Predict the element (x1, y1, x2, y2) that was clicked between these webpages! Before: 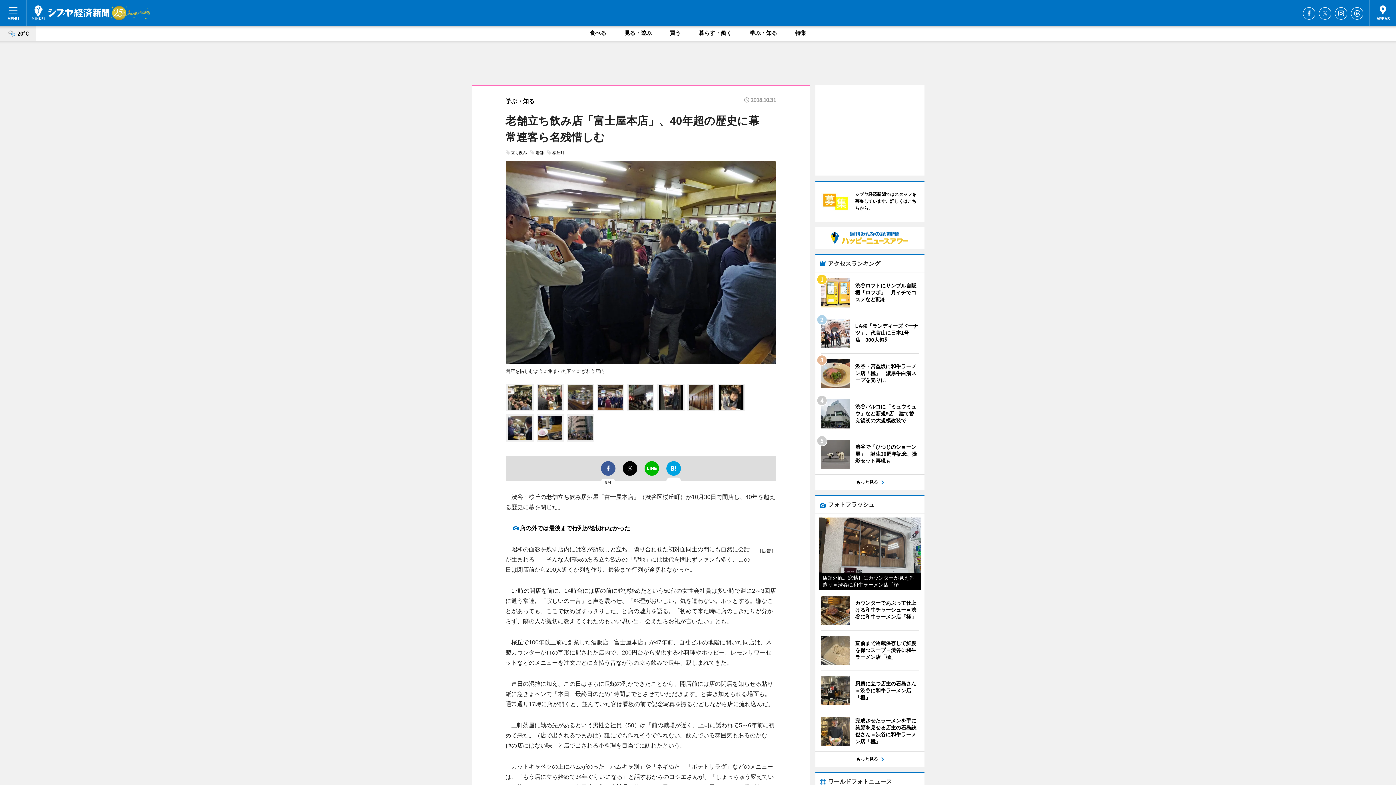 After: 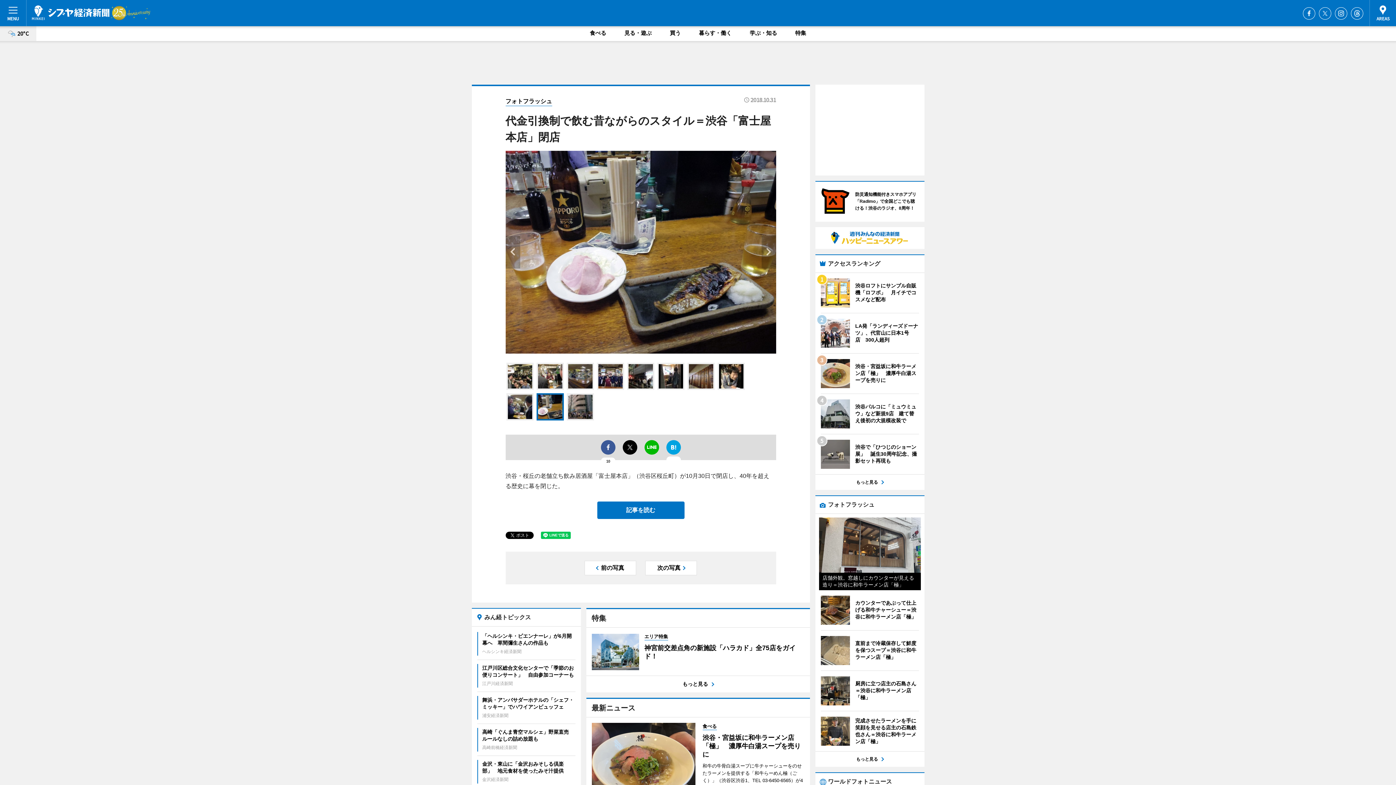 Action: bbox: (538, 416, 562, 422)